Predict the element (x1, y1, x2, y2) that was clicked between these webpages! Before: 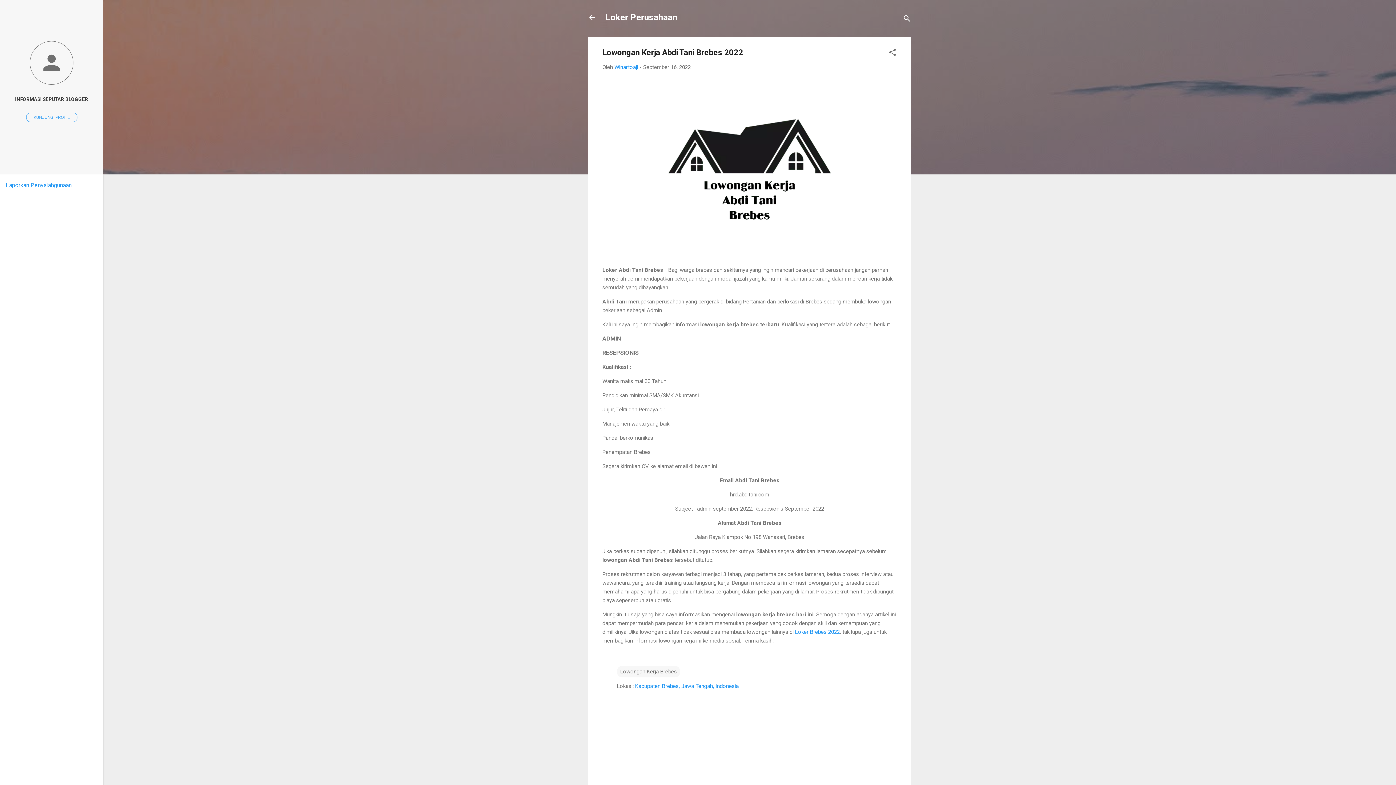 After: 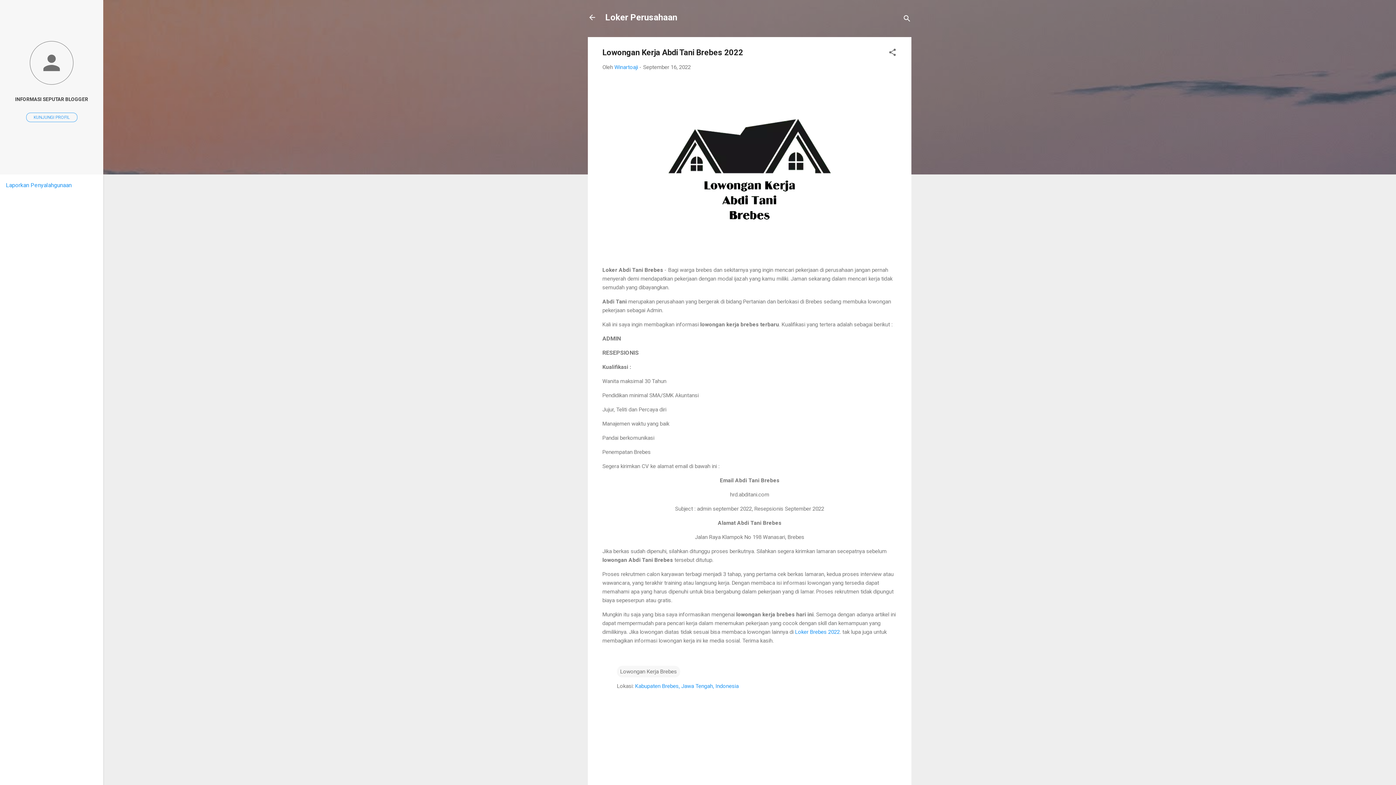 Action: label: Laporkan Penyalahgunaan bbox: (5, 181, 71, 188)